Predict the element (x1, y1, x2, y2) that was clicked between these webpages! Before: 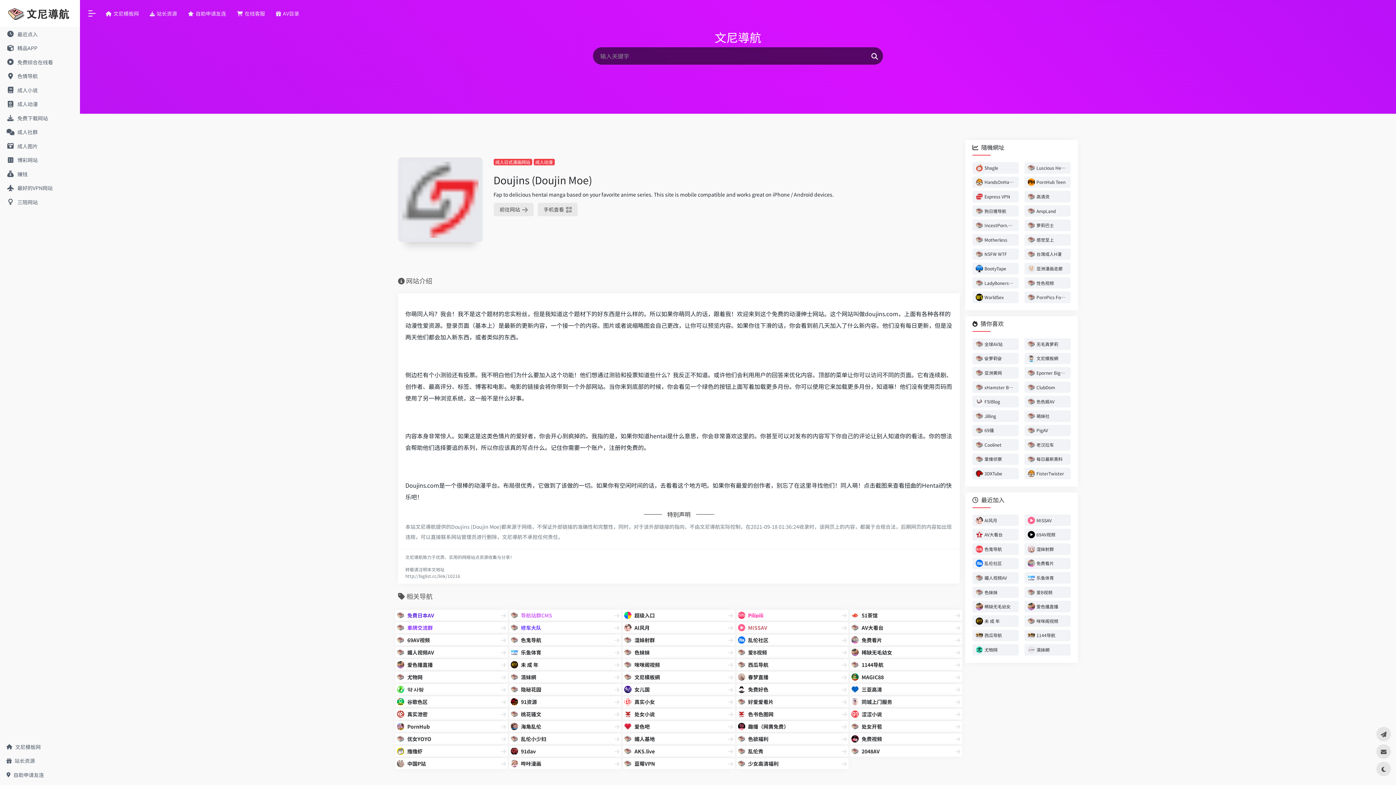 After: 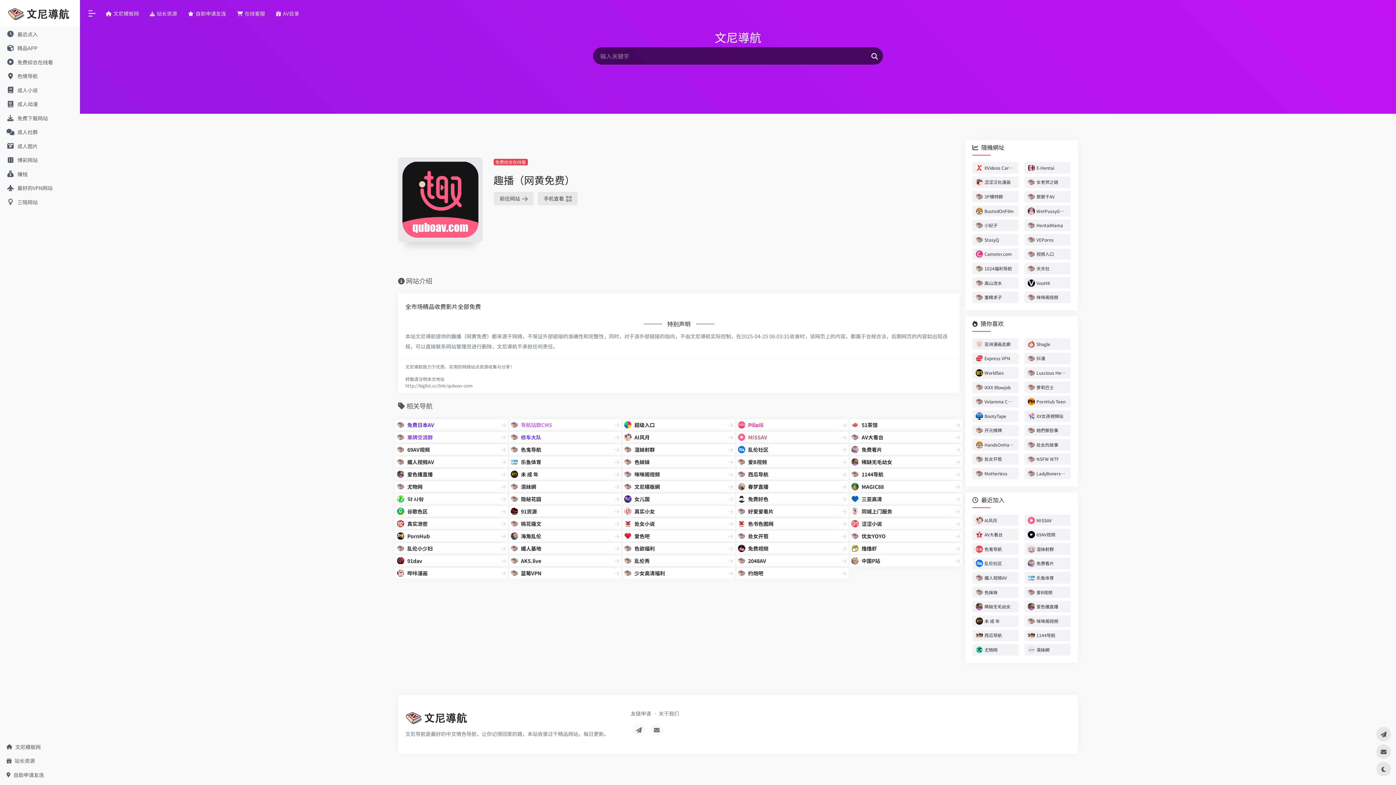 Action: bbox: (840, 722, 848, 731)